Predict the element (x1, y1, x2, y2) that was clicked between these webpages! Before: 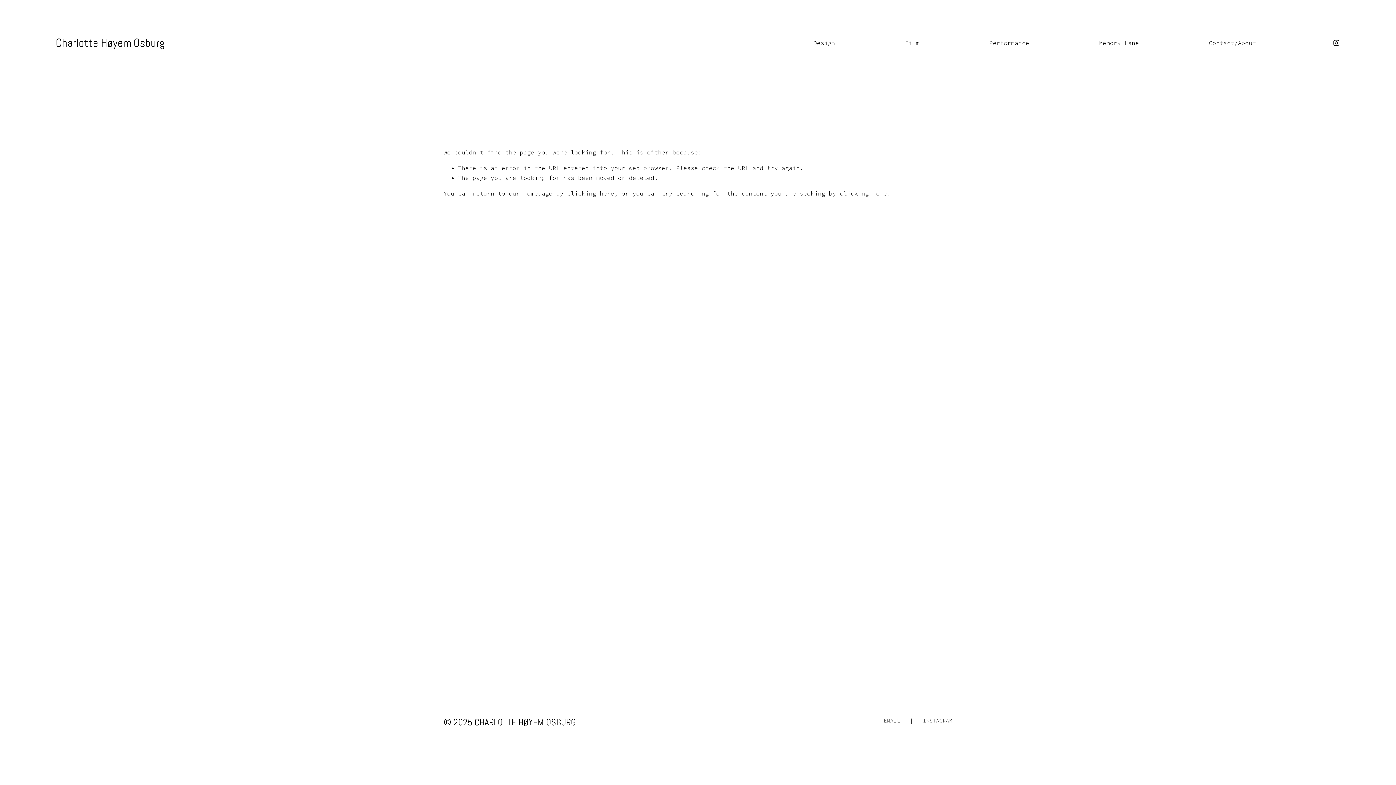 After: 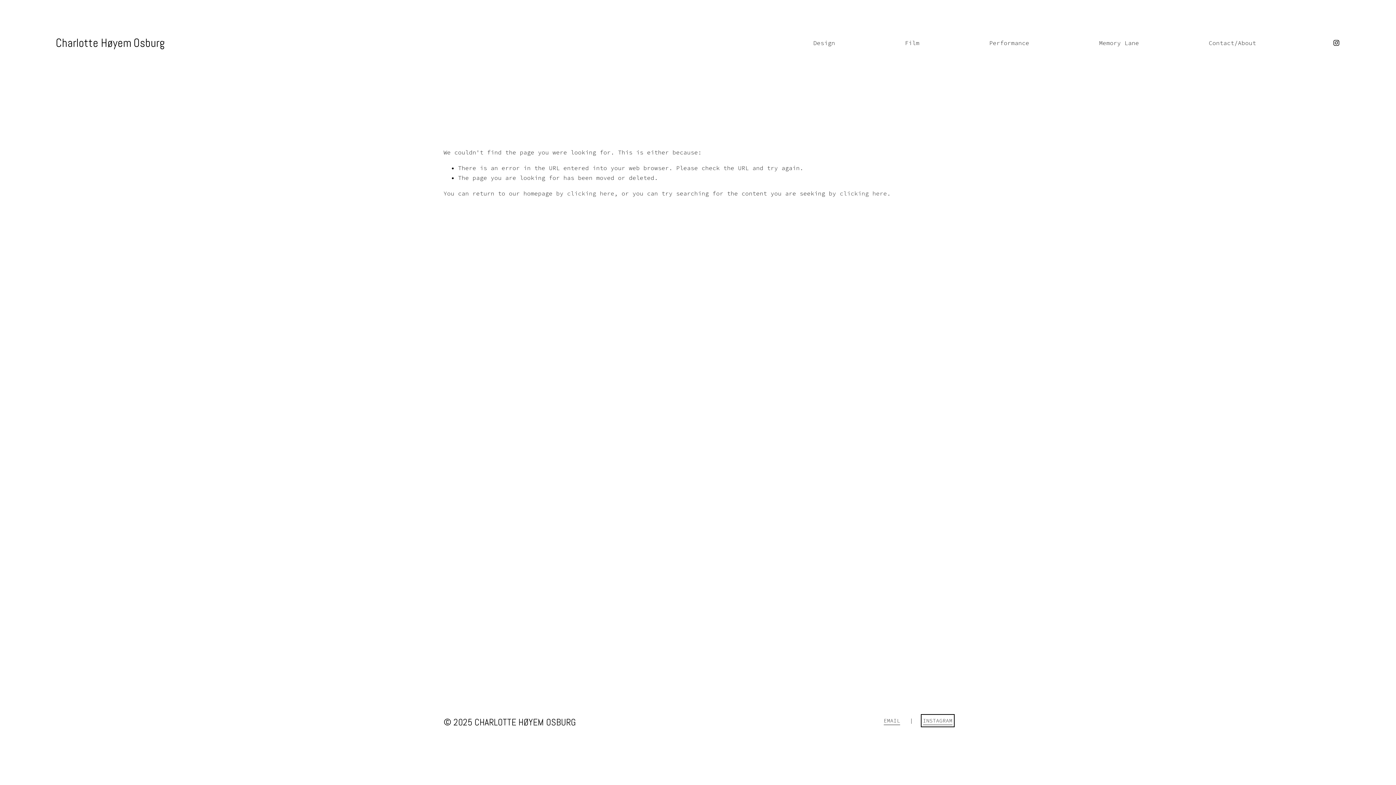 Action: label: INSTAGRAM bbox: (923, 716, 952, 725)